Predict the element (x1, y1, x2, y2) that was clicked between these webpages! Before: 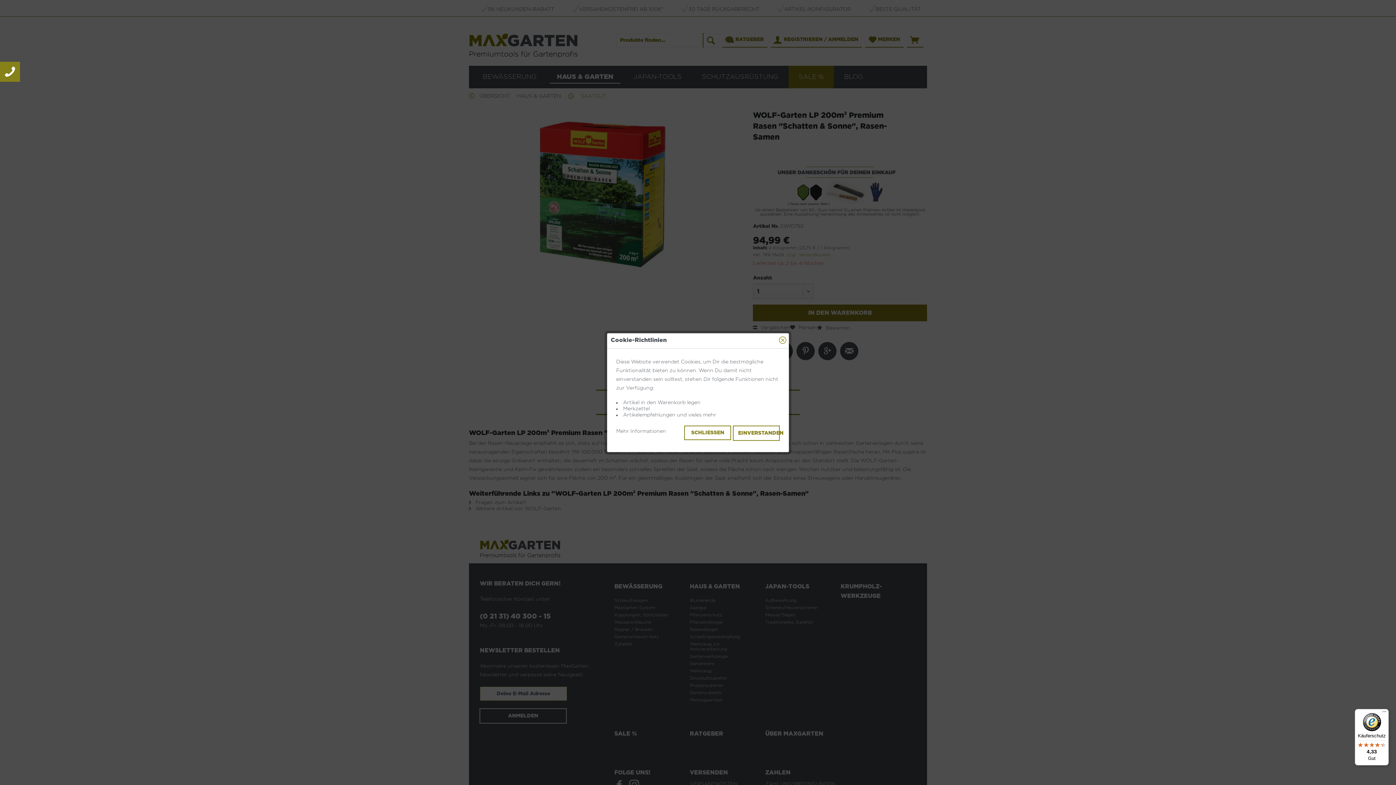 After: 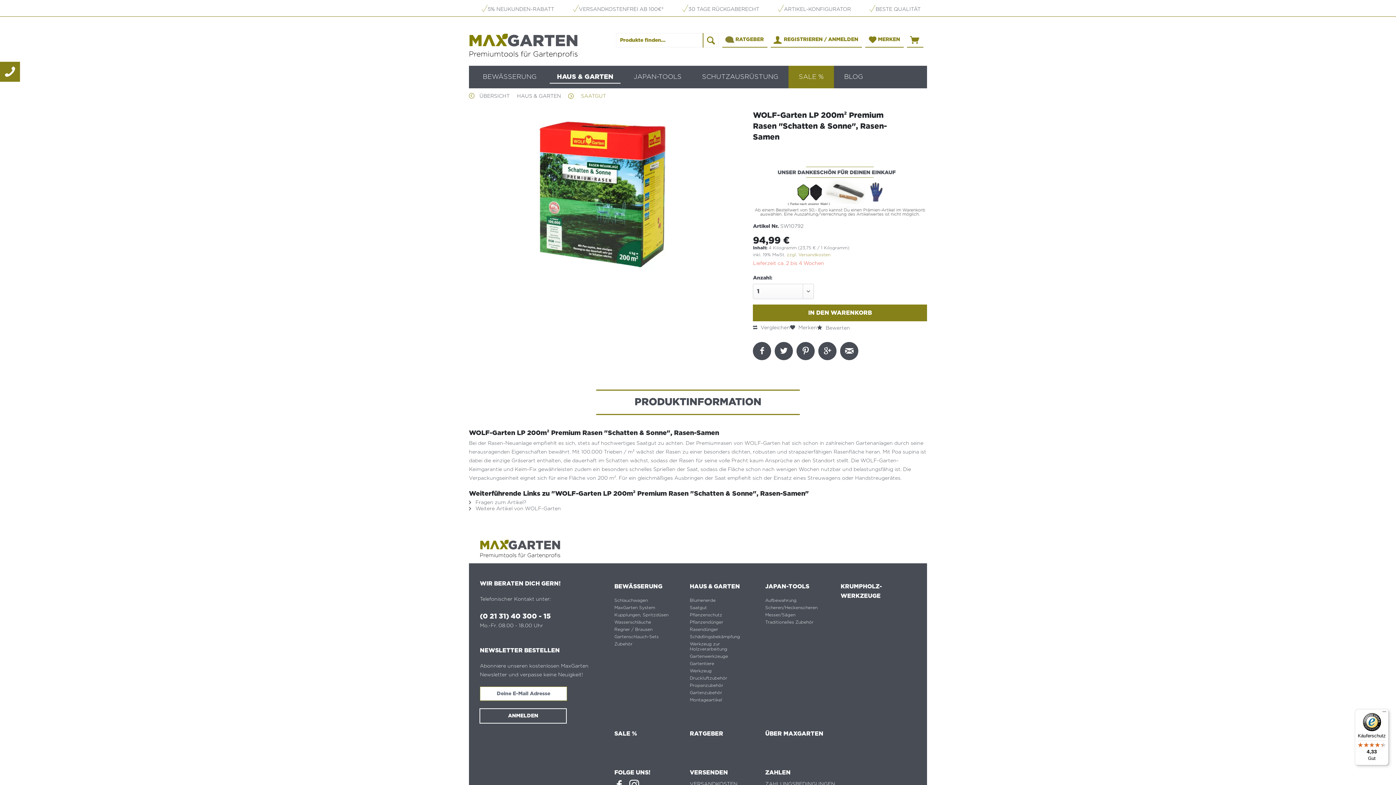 Action: label: EINVERSTANDEN bbox: (733, 425, 780, 440)